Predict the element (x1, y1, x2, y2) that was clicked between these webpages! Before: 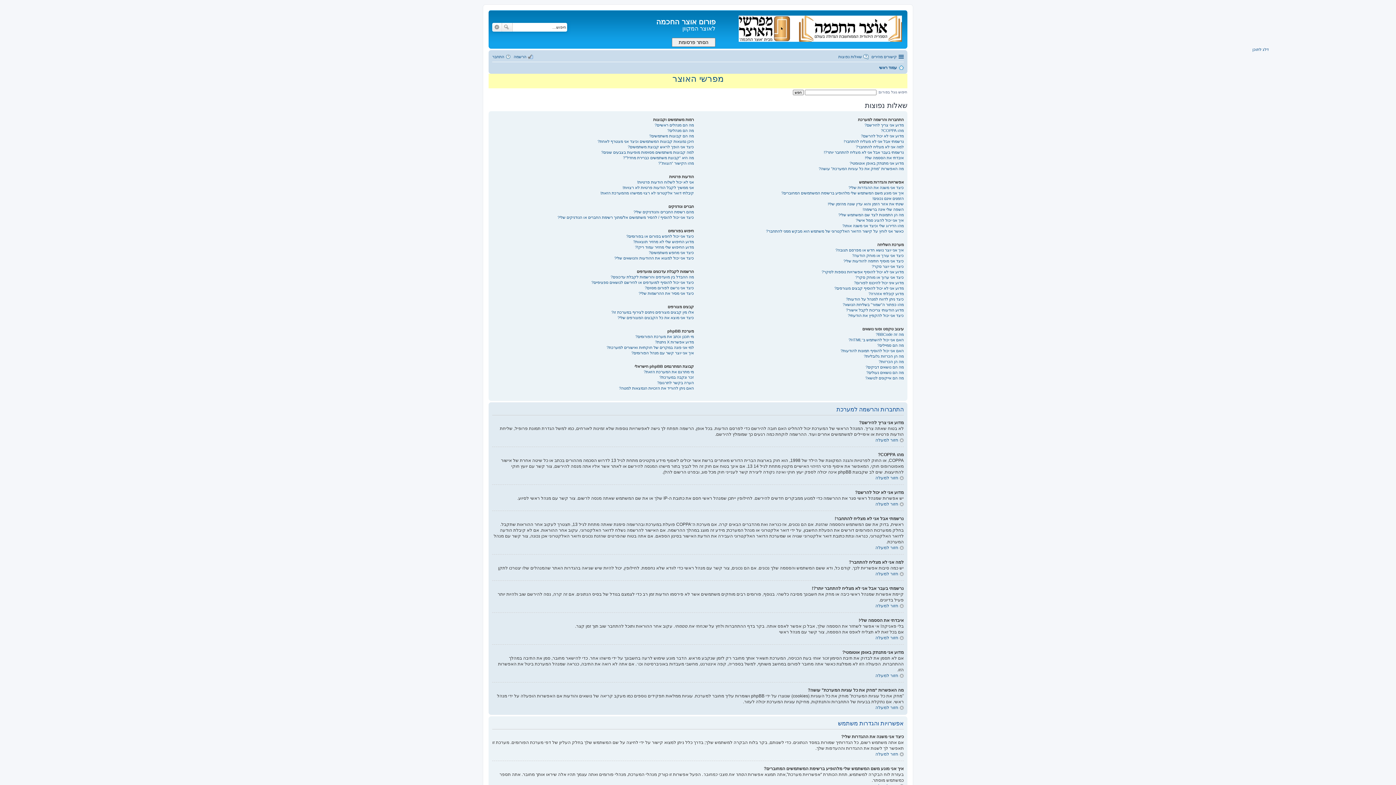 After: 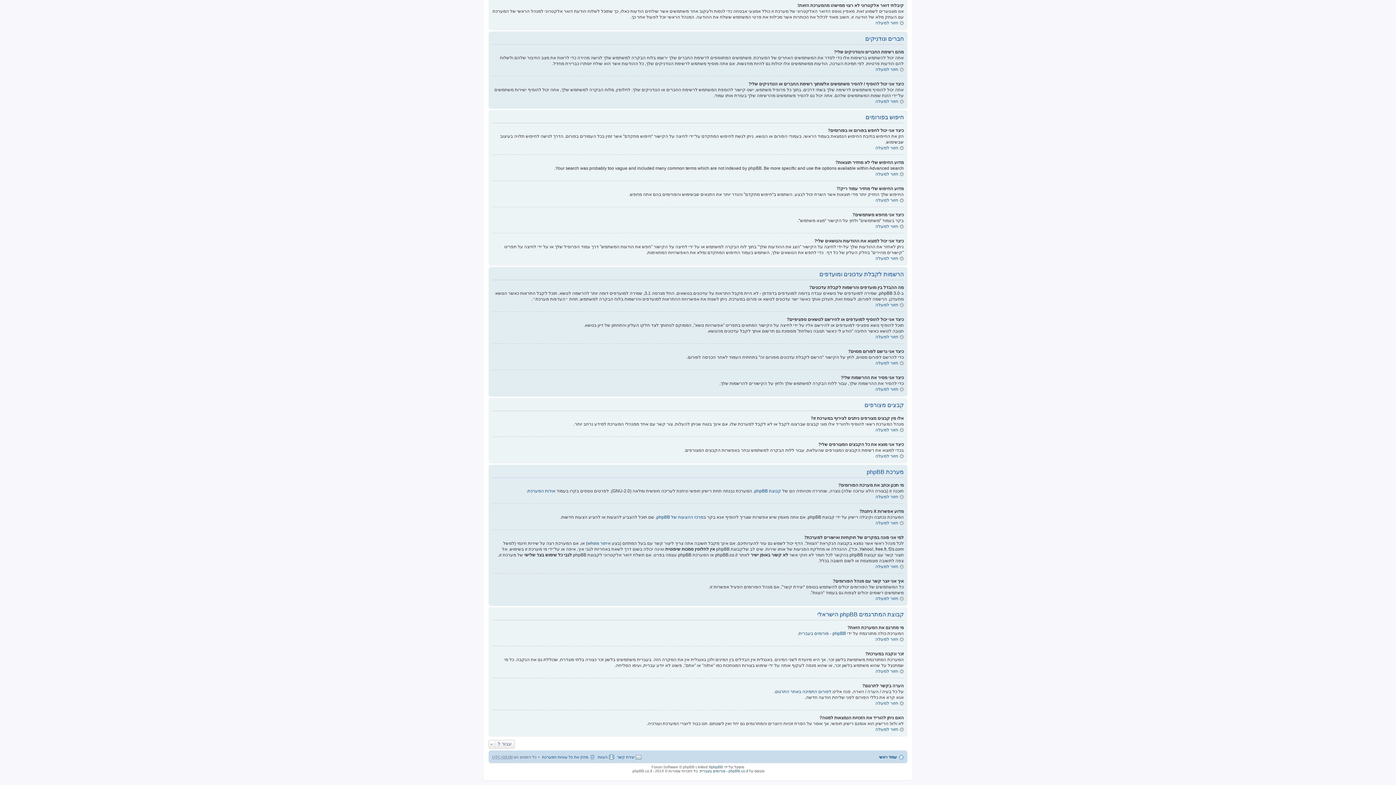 Action: bbox: (610, 274, 694, 279) label: מה ההבדל בין מועדפים והרשמות לקבלת עדכונים?